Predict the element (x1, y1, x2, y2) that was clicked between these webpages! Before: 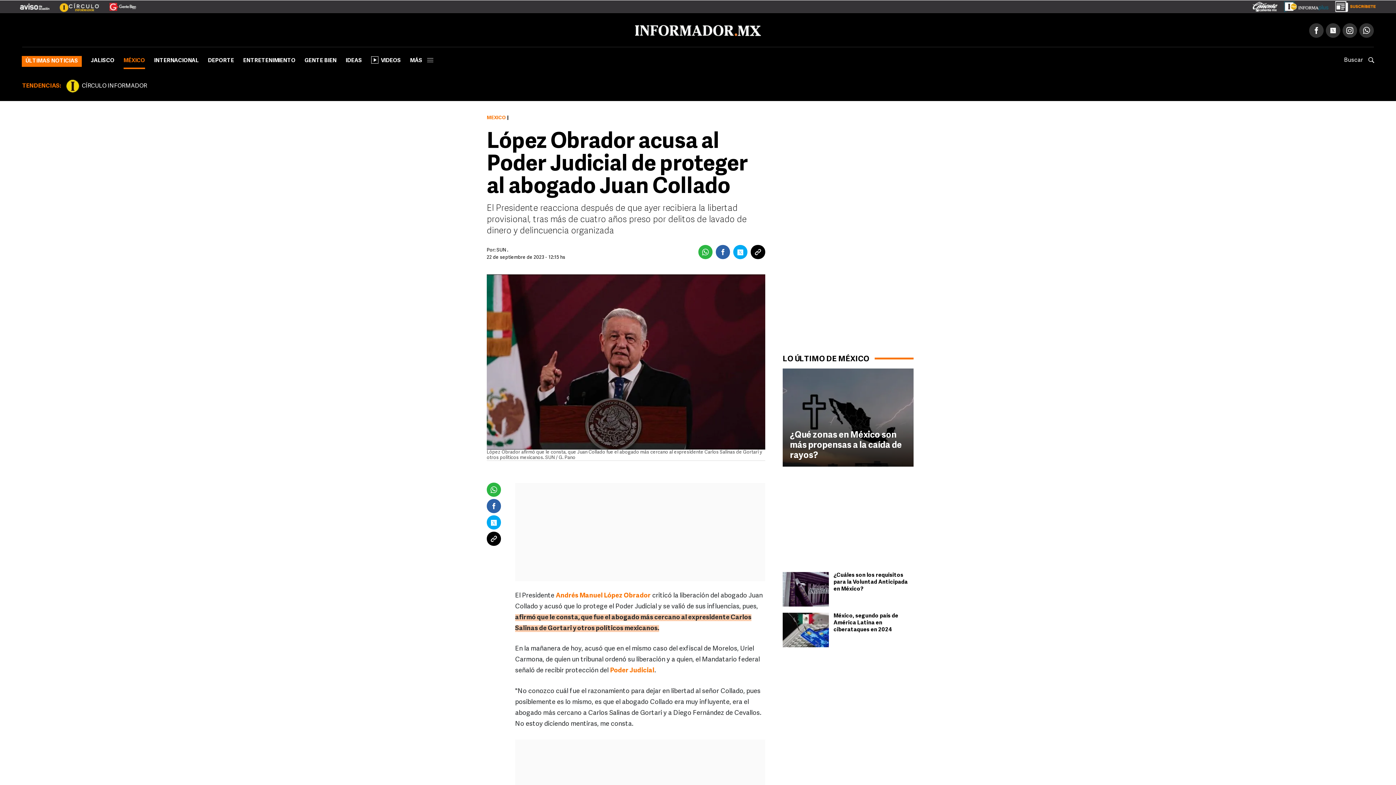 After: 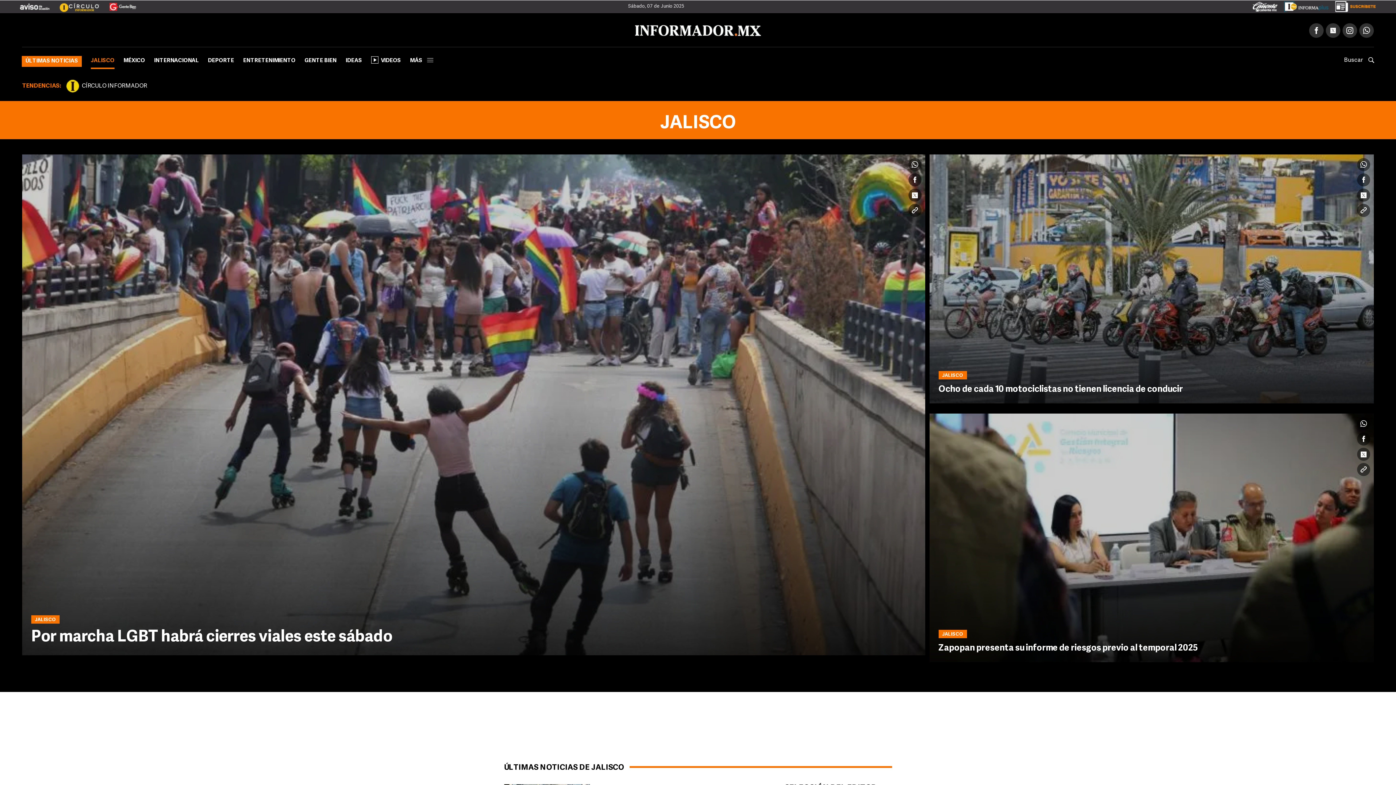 Action: bbox: (90, 55, 114, 69) label: JALISCO